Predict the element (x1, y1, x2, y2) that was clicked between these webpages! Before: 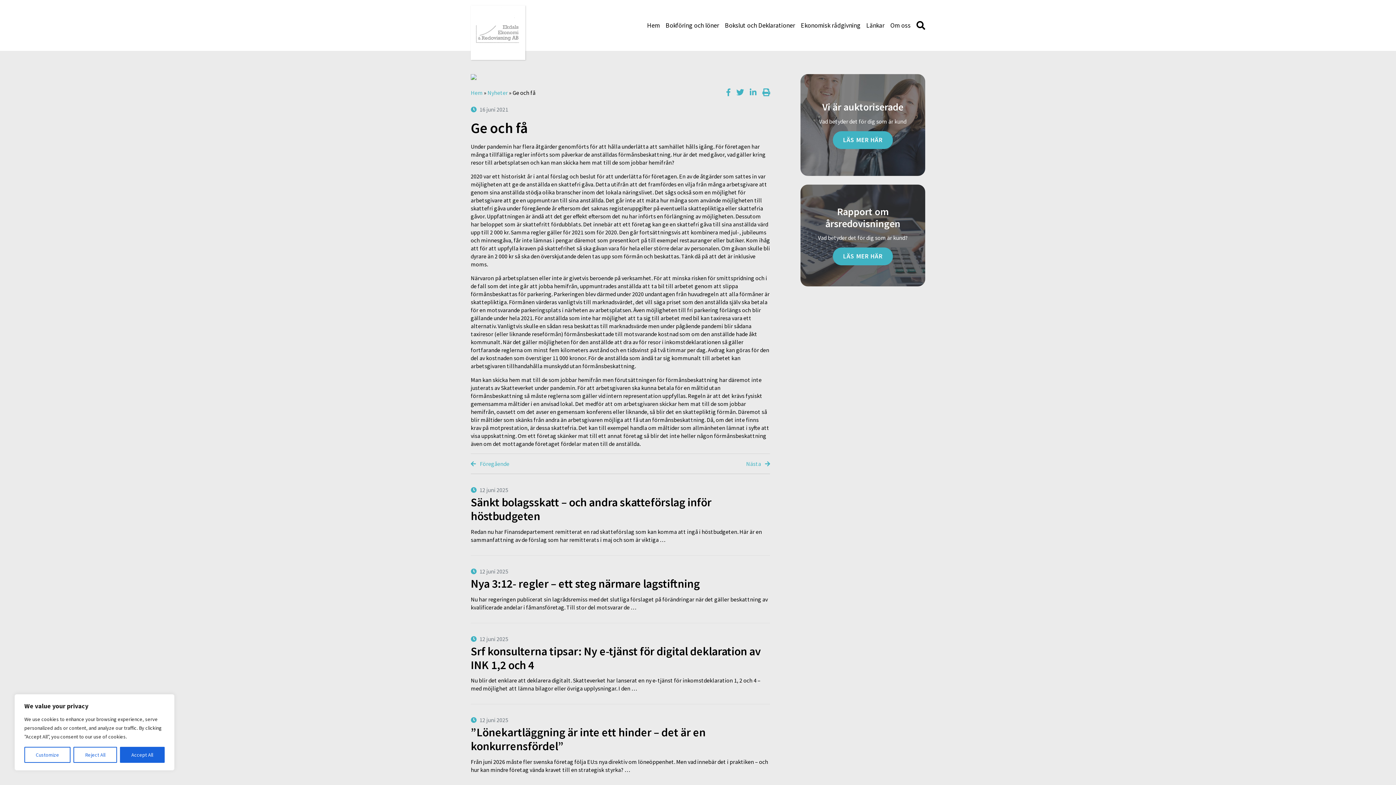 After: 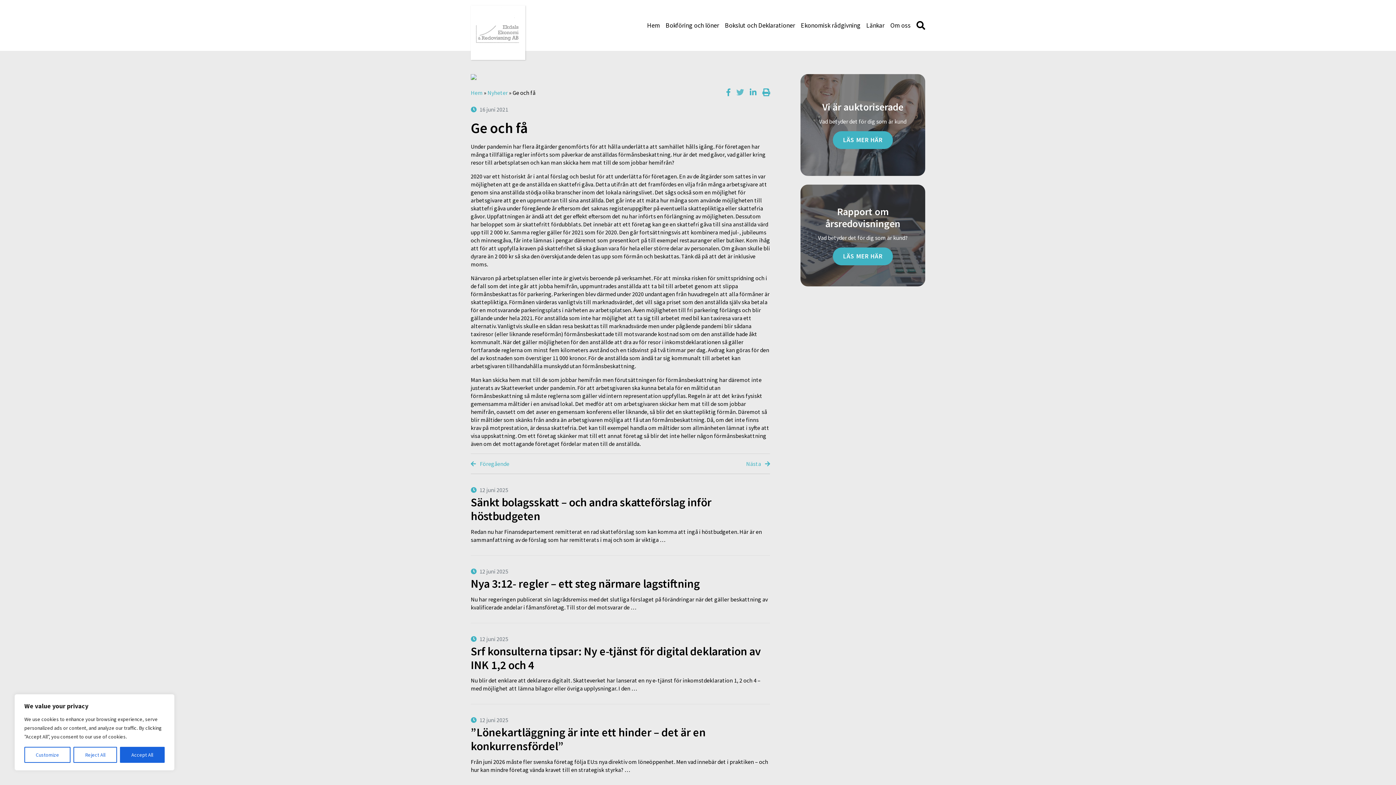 Action: bbox: (736, 88, 744, 96)